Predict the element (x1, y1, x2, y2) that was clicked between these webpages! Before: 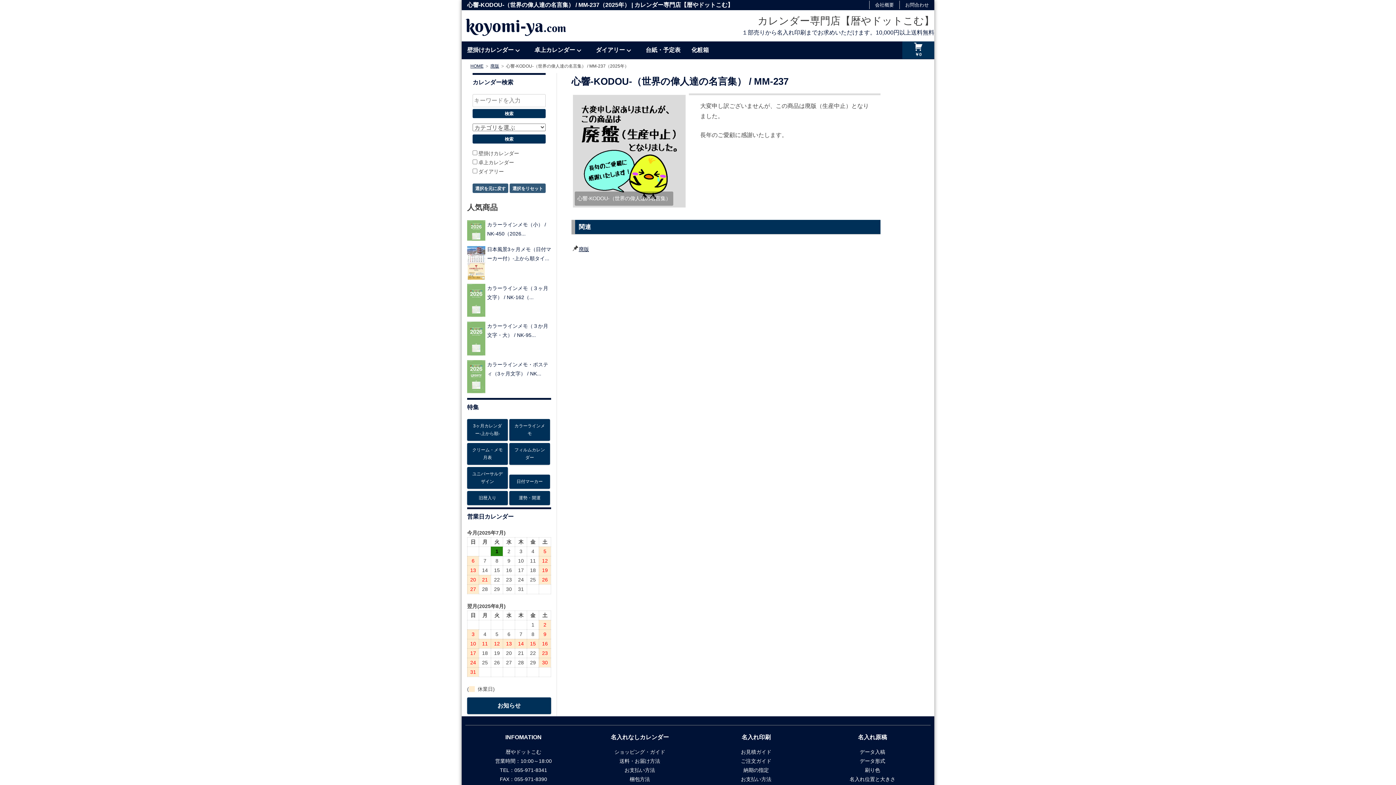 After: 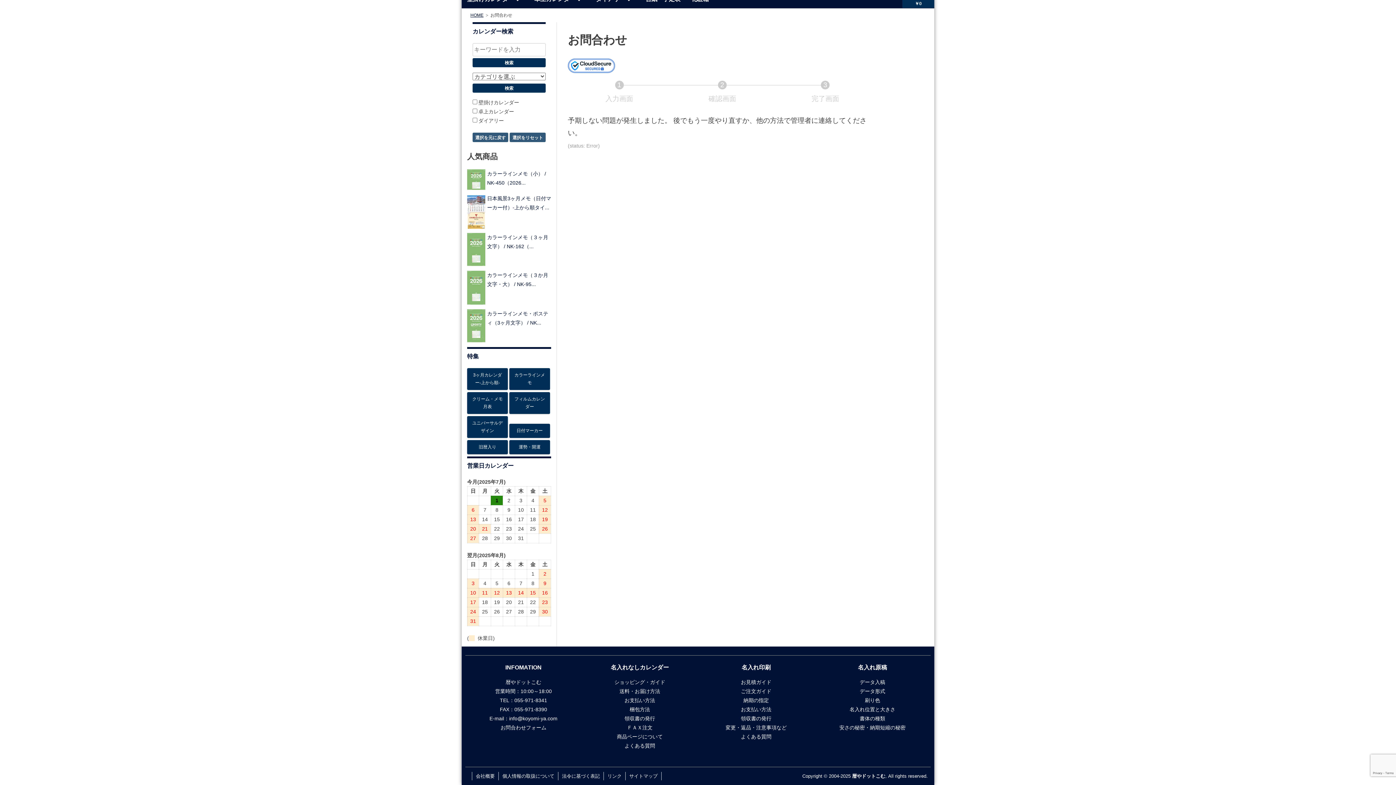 Action: label: お問合わせ bbox: (900, 2, 934, 7)